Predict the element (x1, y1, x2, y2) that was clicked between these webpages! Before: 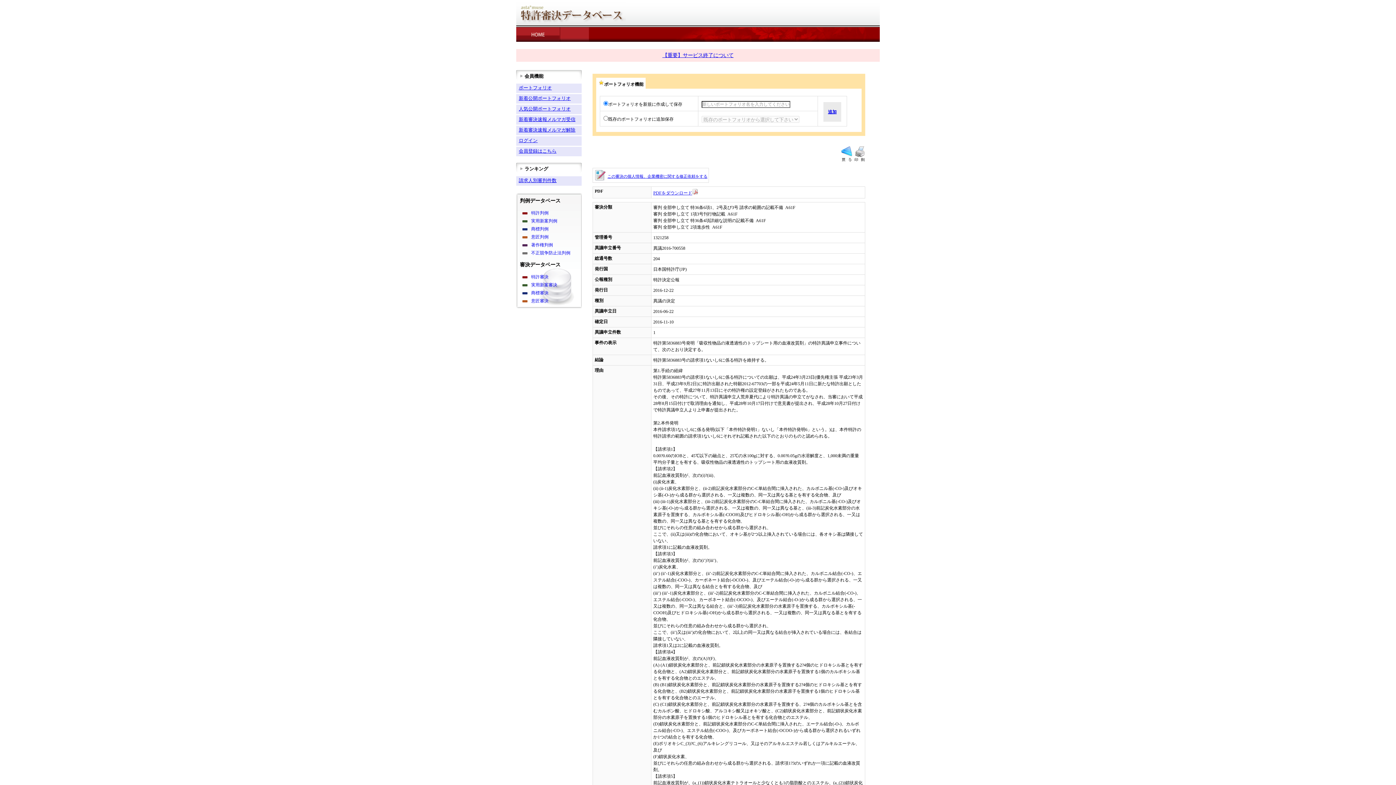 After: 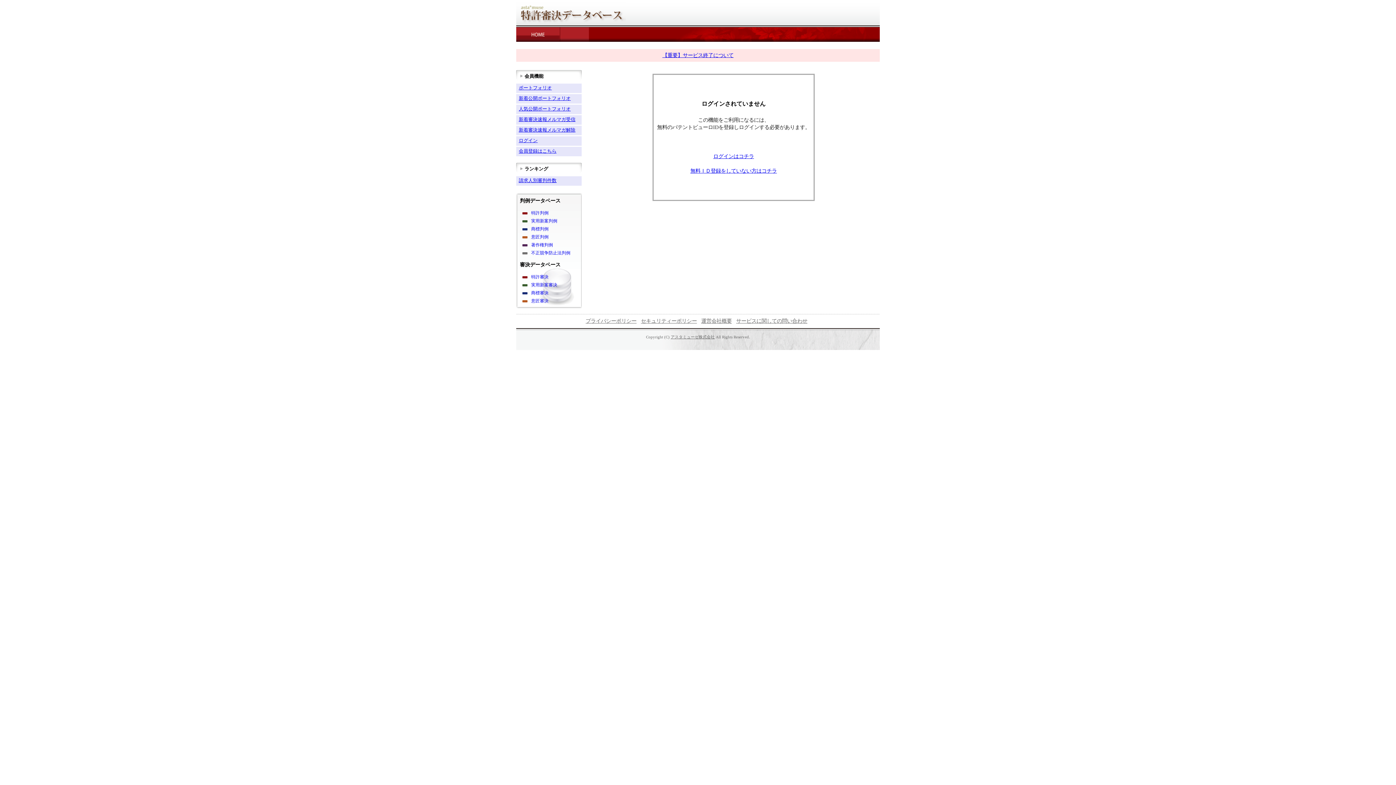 Action: bbox: (518, 117, 575, 122) label: 新着審決速報メルマガ受信